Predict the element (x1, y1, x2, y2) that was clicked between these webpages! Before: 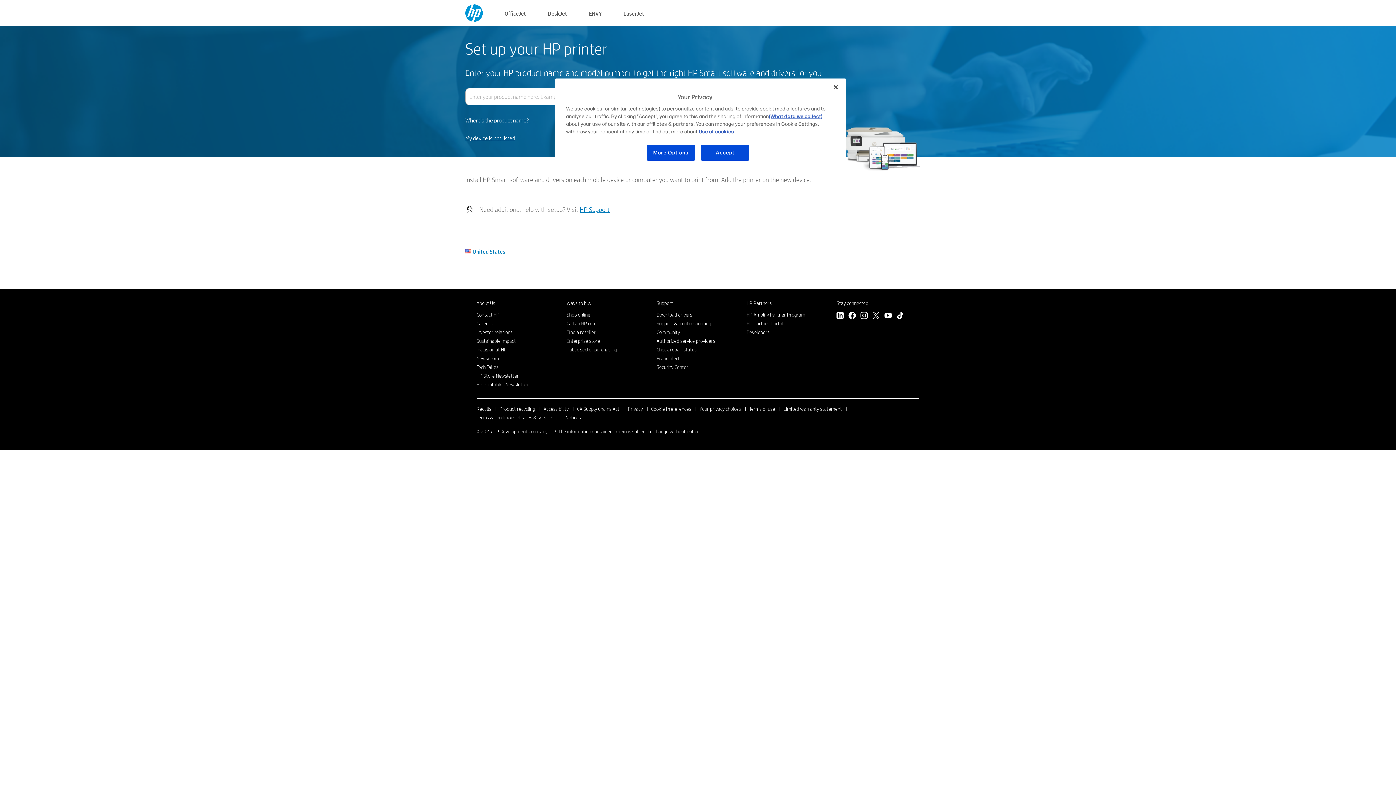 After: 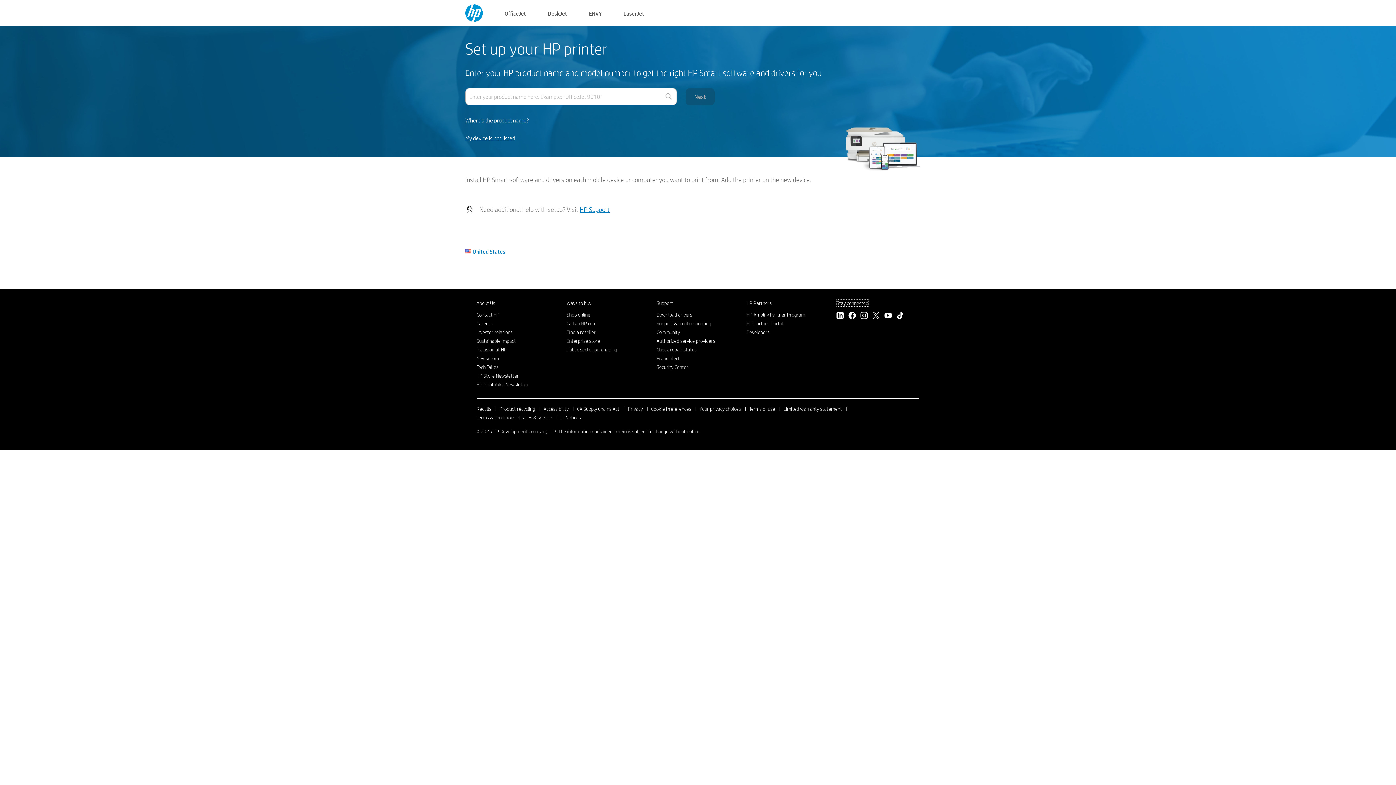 Action: label: Stay connected bbox: (836, 300, 868, 306)